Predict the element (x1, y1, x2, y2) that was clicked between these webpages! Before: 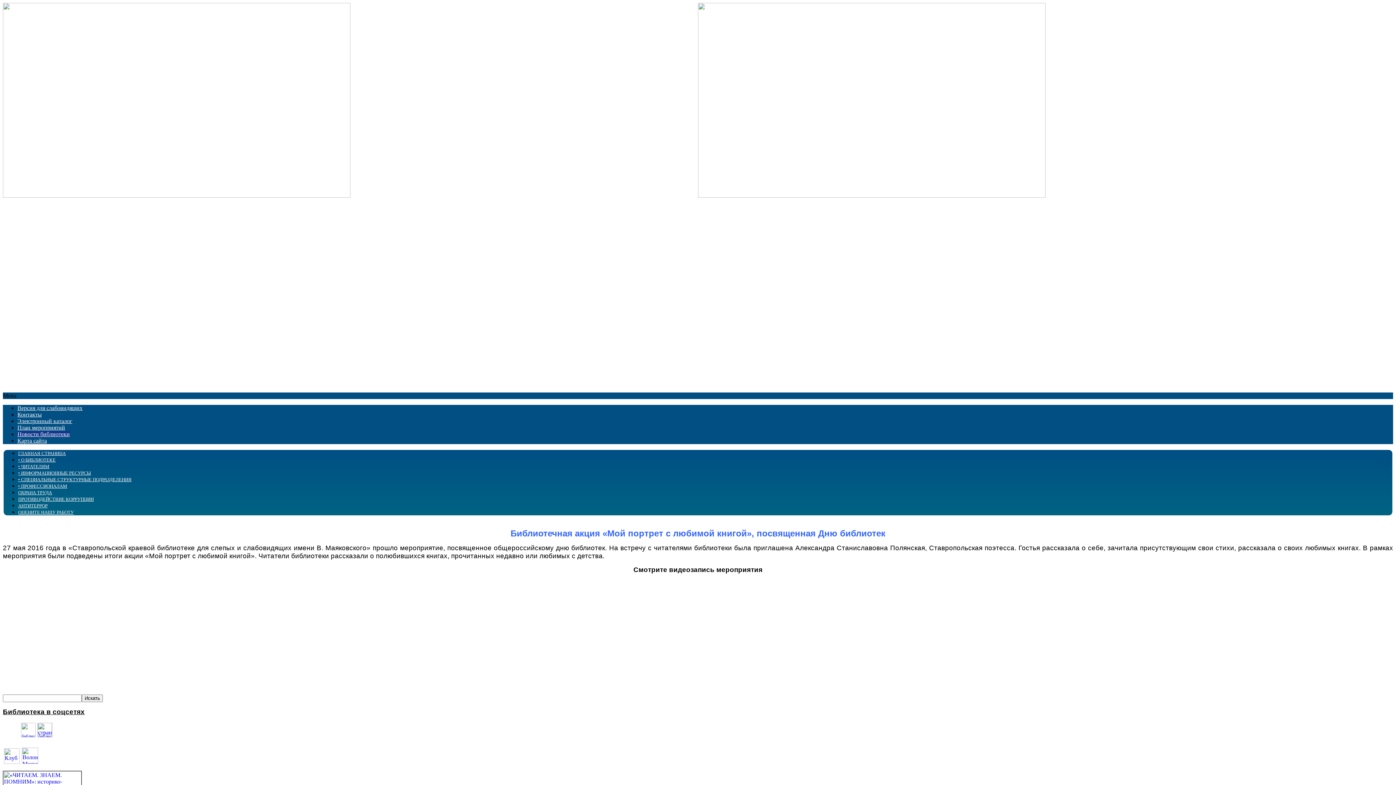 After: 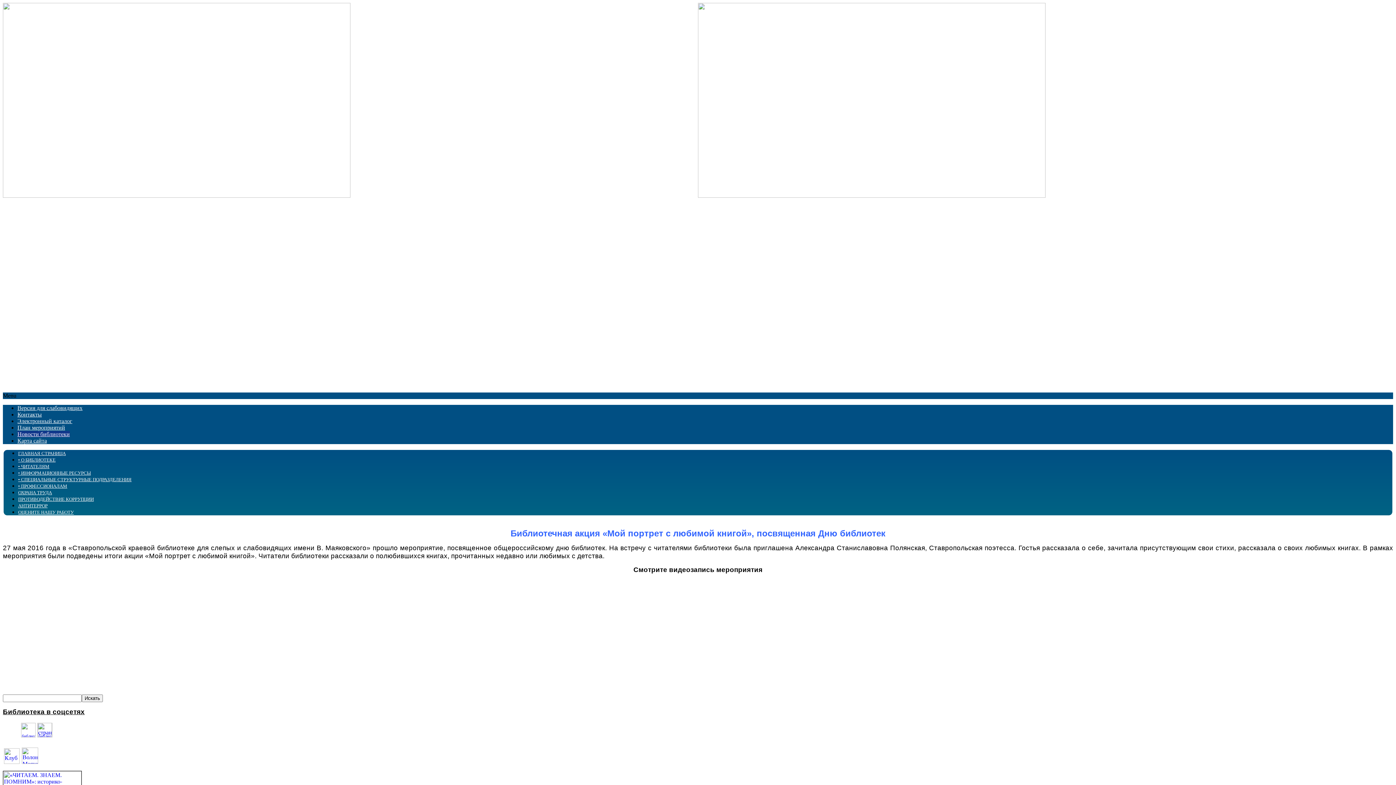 Action: bbox: (18, 470, 90, 476) label: • ИНФОРМАЦИОННЫЕ РЕСУРСЫ